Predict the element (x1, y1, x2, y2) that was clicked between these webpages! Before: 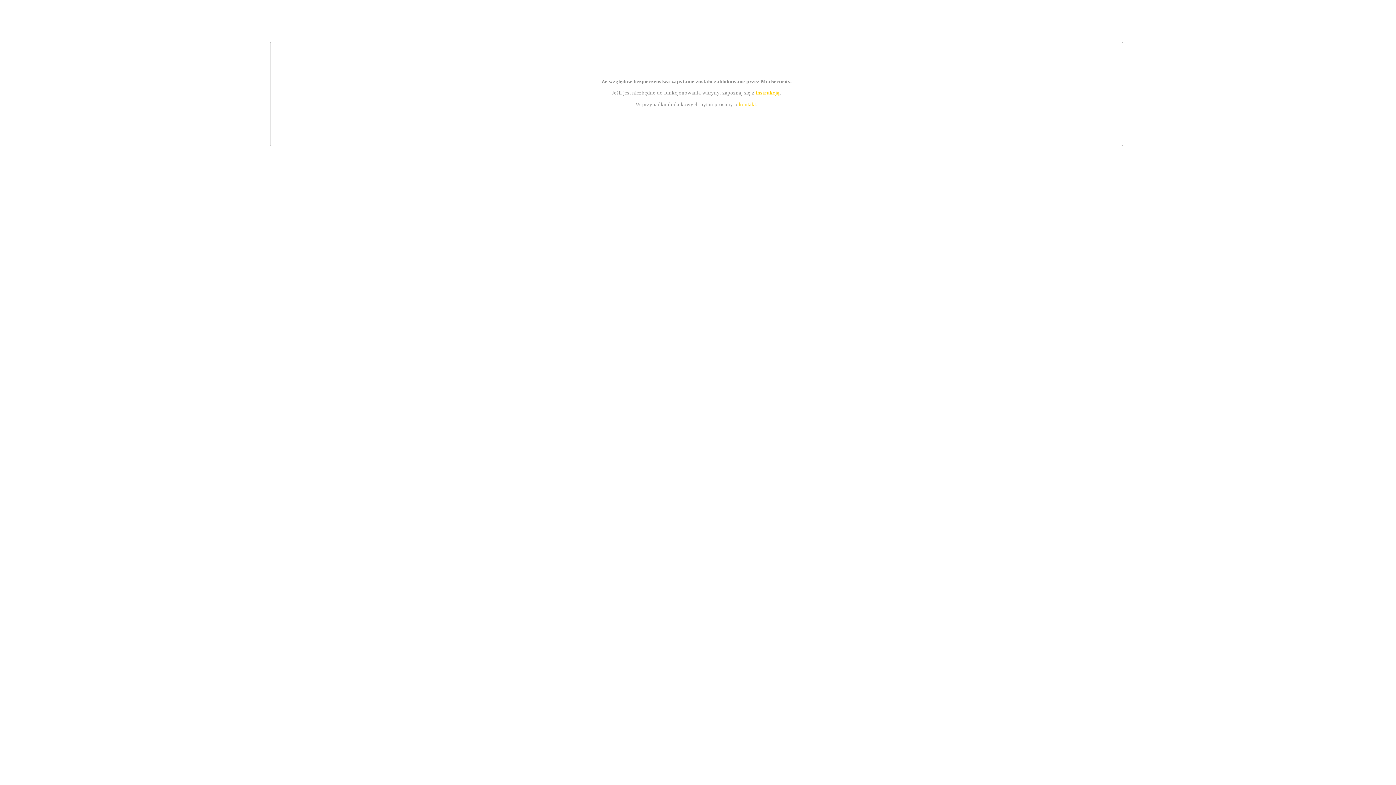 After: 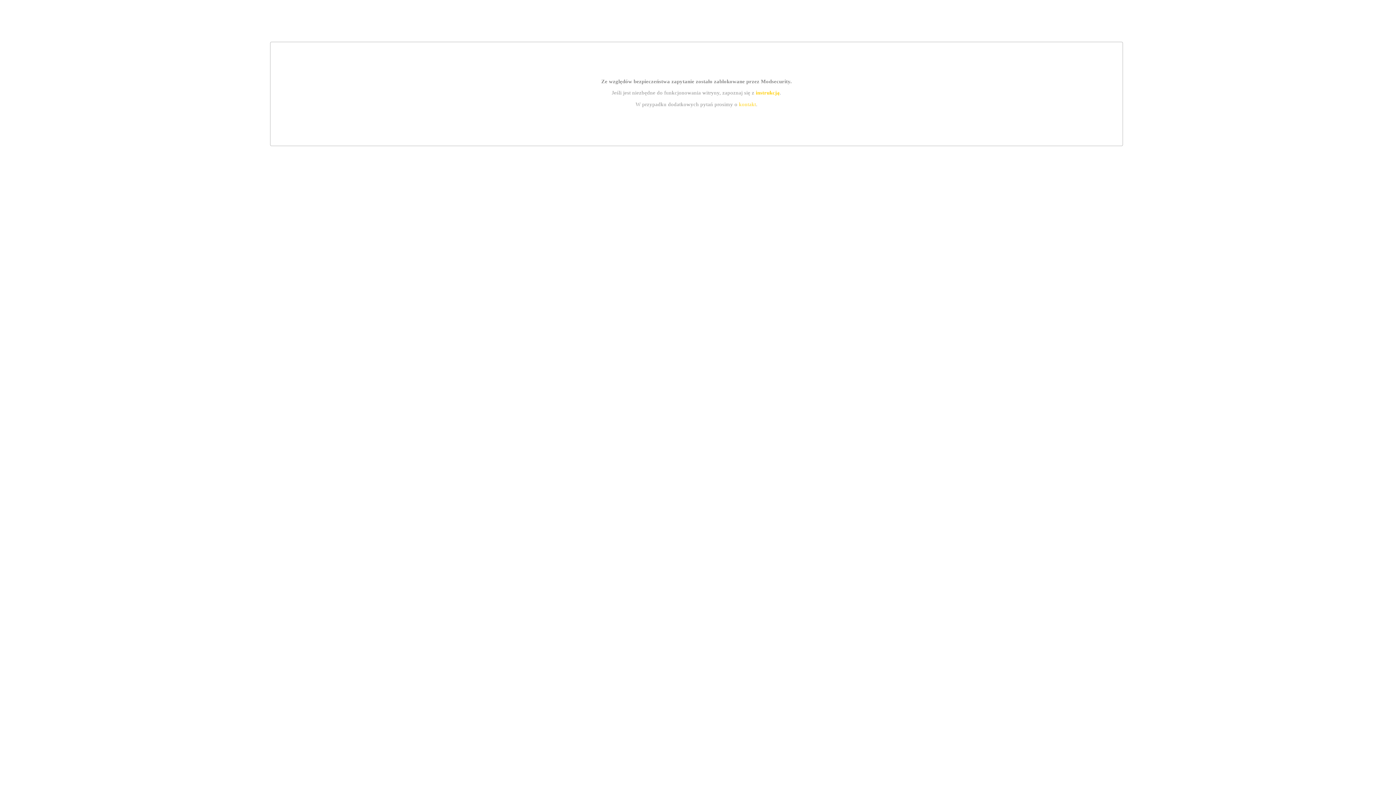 Action: bbox: (739, 101, 756, 107) label: kontakt